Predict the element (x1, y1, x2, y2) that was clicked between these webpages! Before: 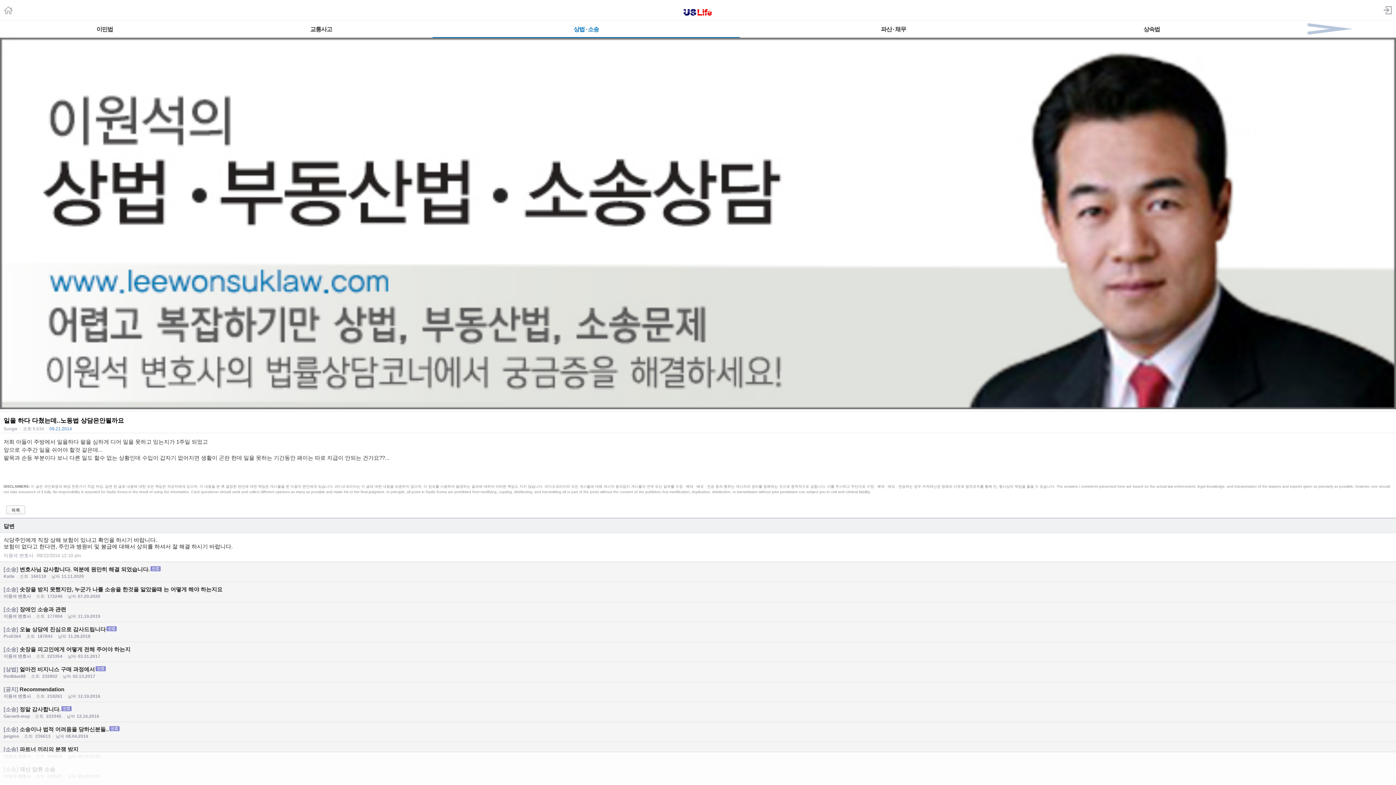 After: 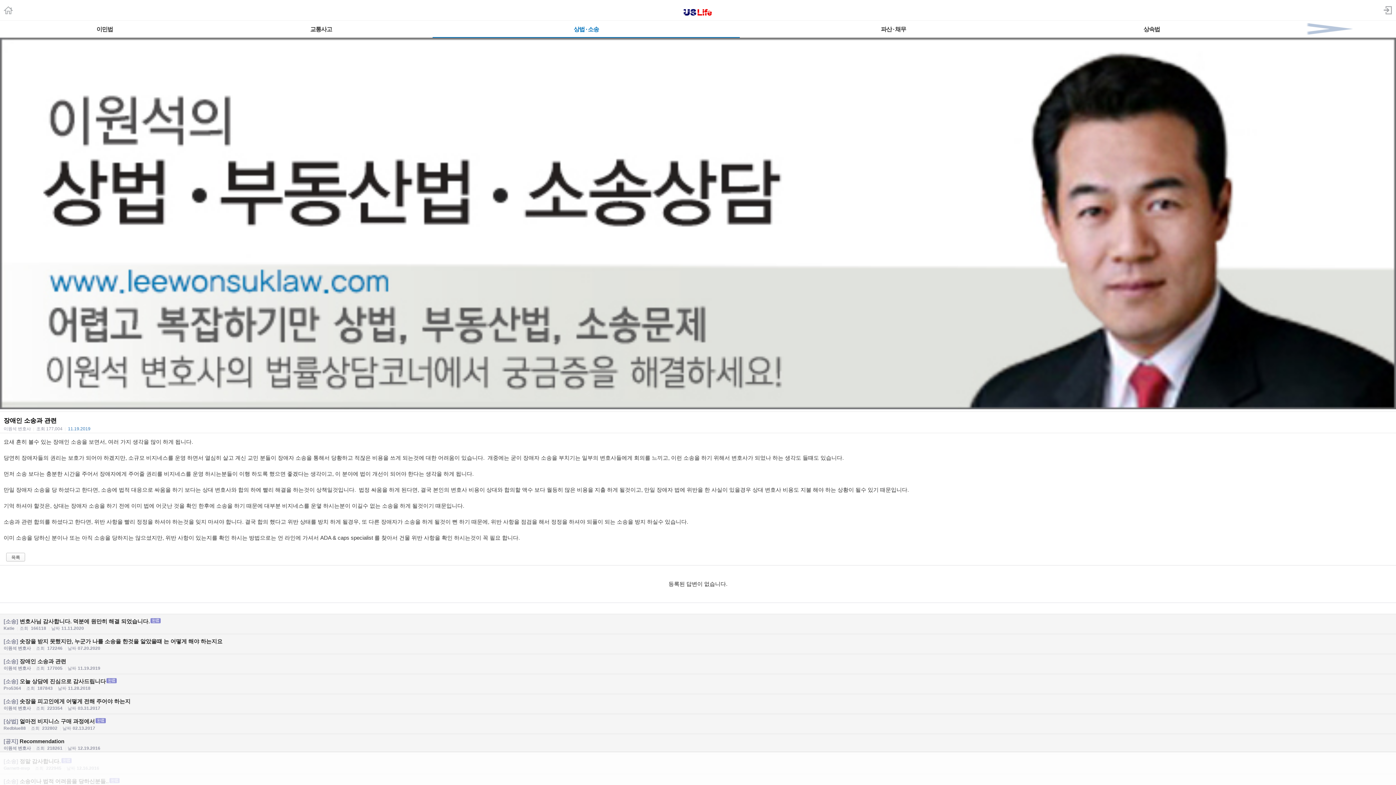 Action: bbox: (0, 602, 1396, 622) label: [소송] 장애인 소송과 관련
이원석 변호사 |조회 177004 |날짜11.19.2019